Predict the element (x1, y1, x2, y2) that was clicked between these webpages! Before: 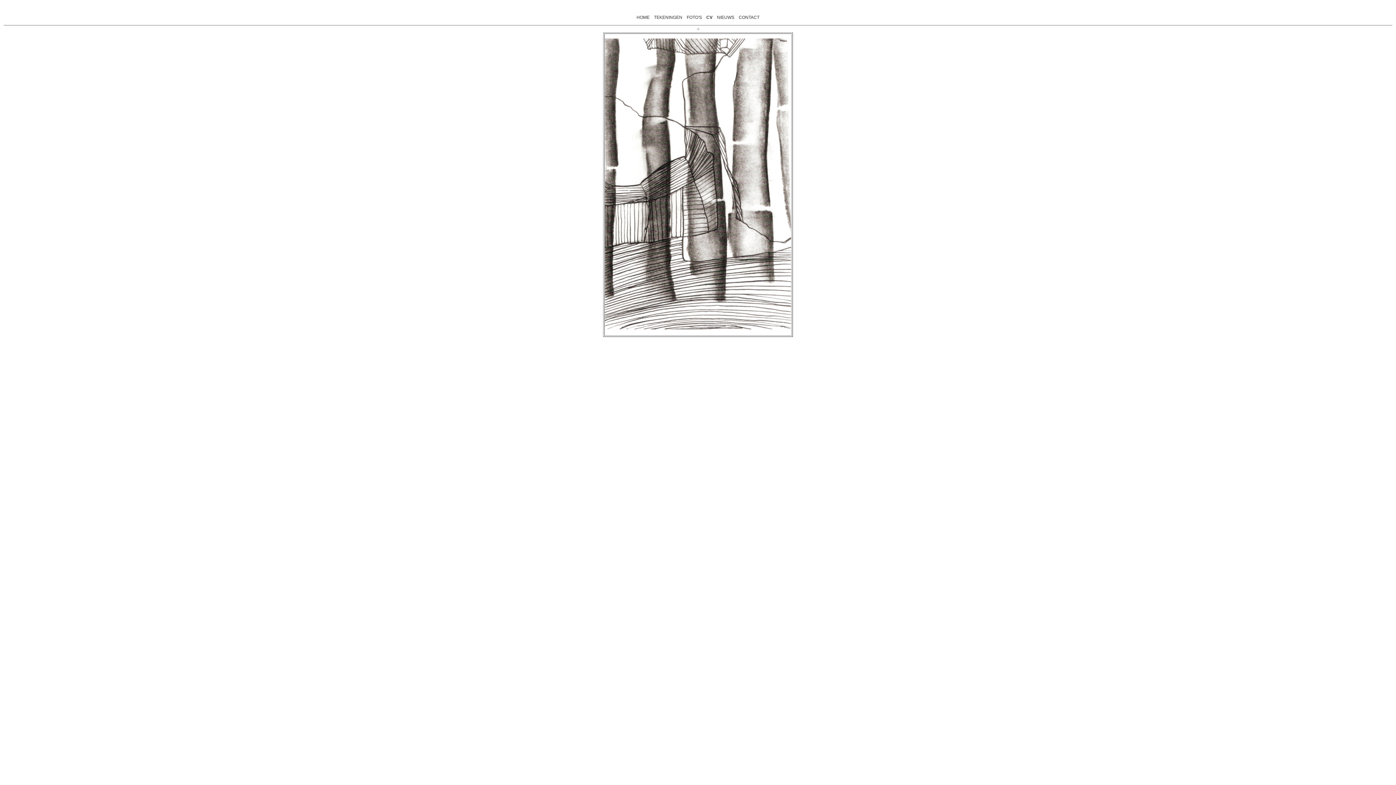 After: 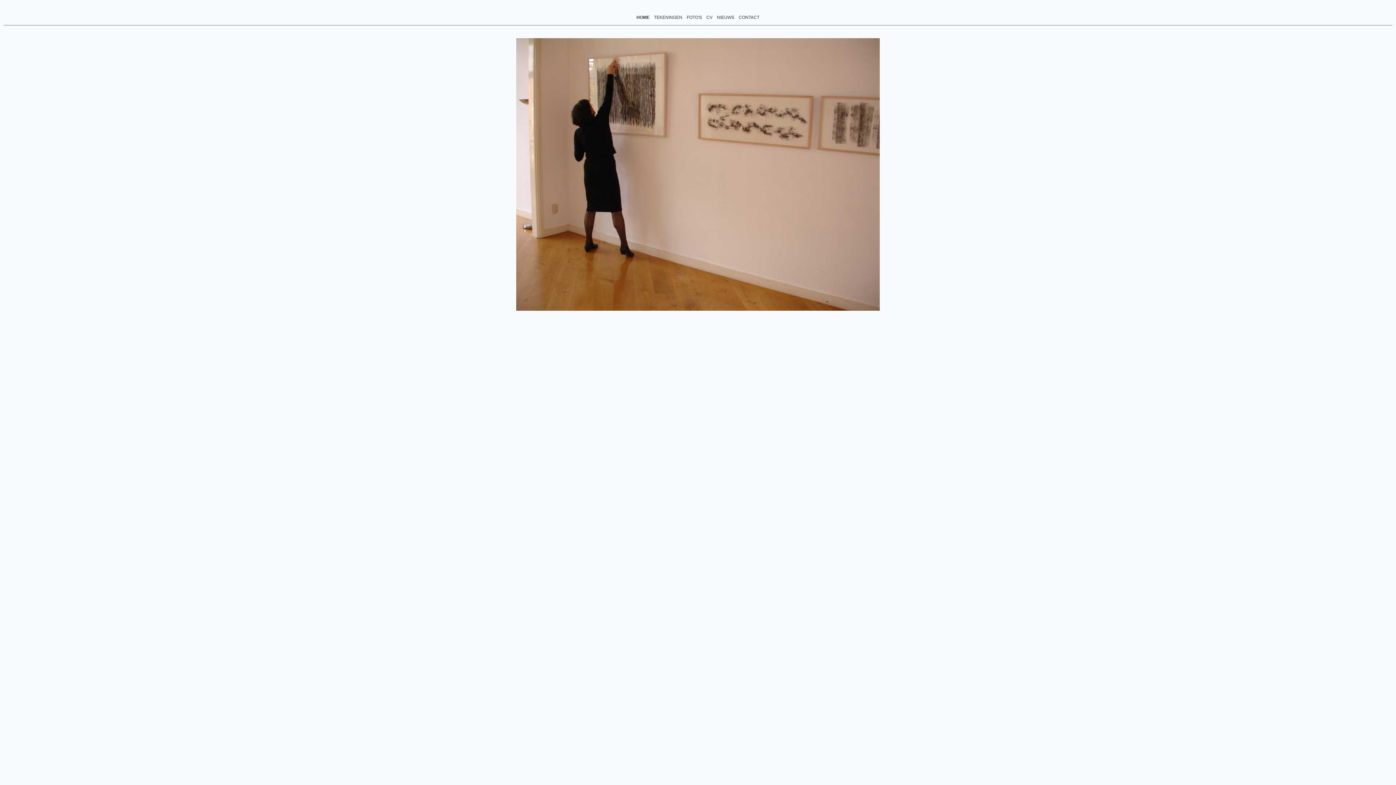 Action: label: HOME bbox: (636, 14, 649, 20)